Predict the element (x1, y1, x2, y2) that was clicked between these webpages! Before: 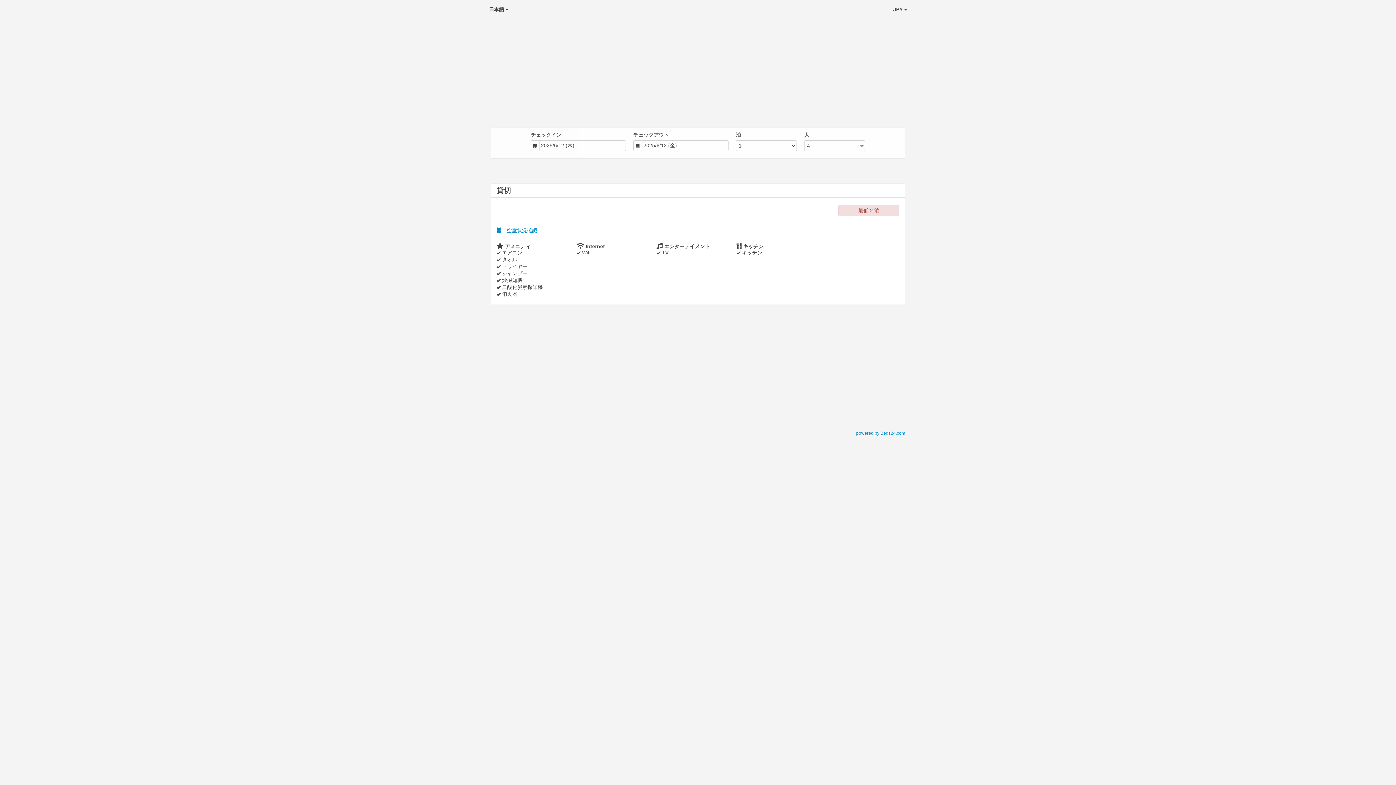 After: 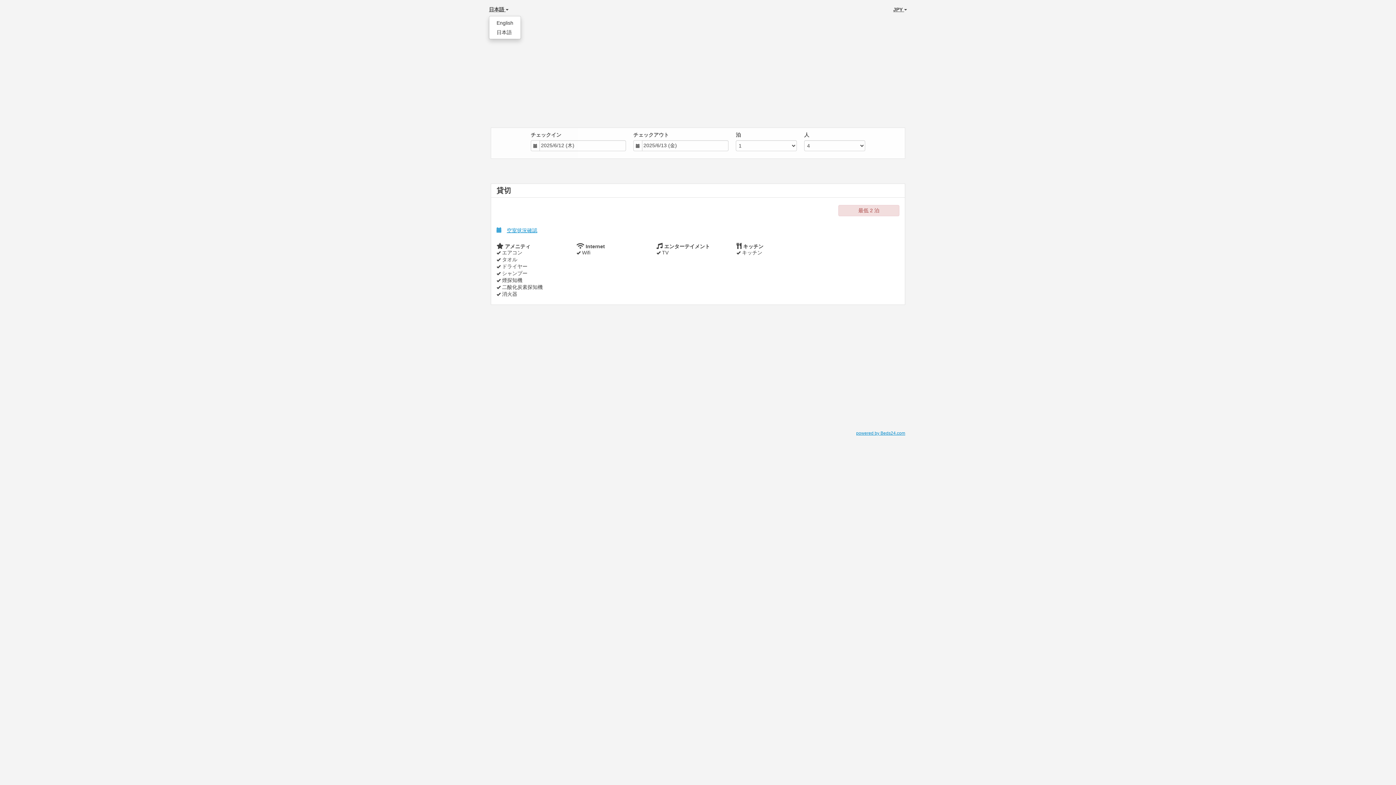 Action: bbox: (489, 3, 508, 15) label: 日本語 